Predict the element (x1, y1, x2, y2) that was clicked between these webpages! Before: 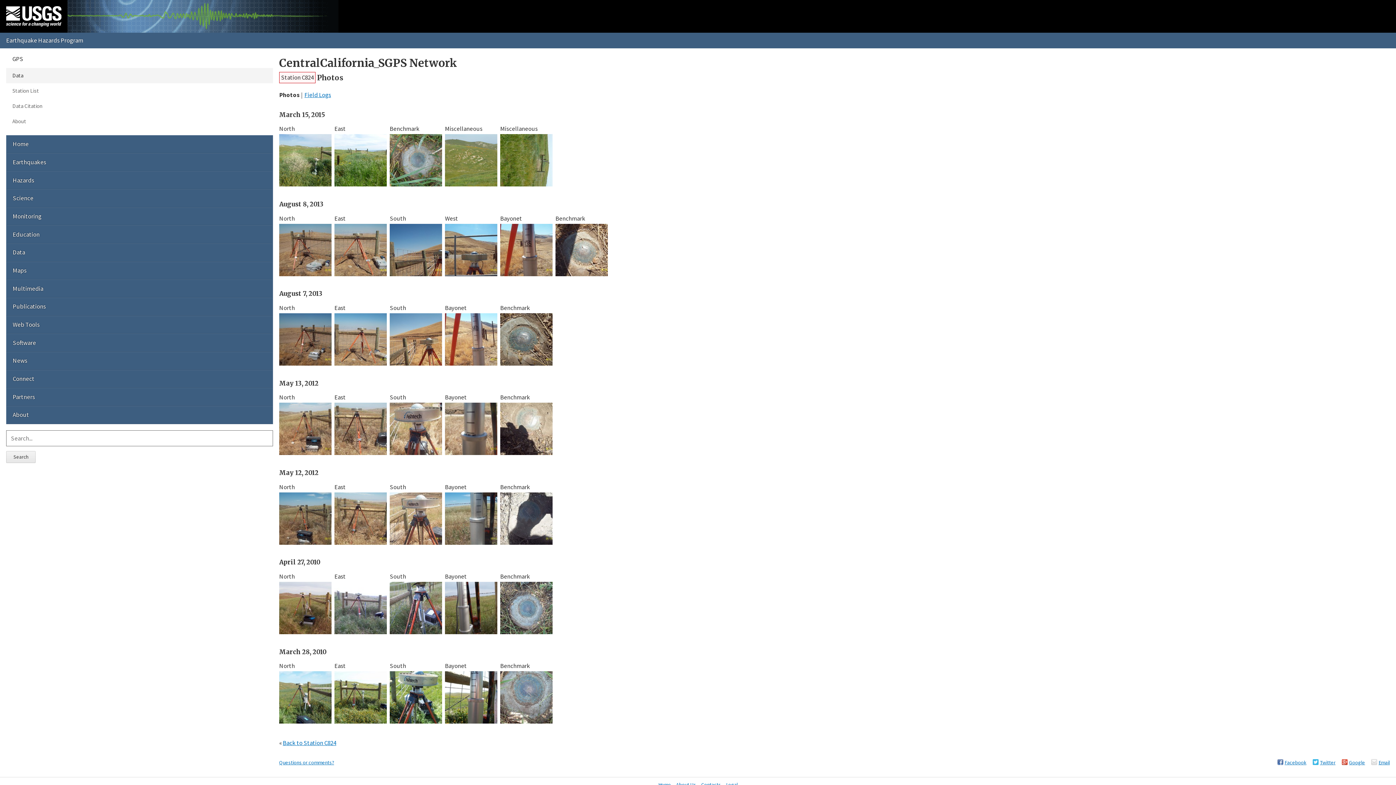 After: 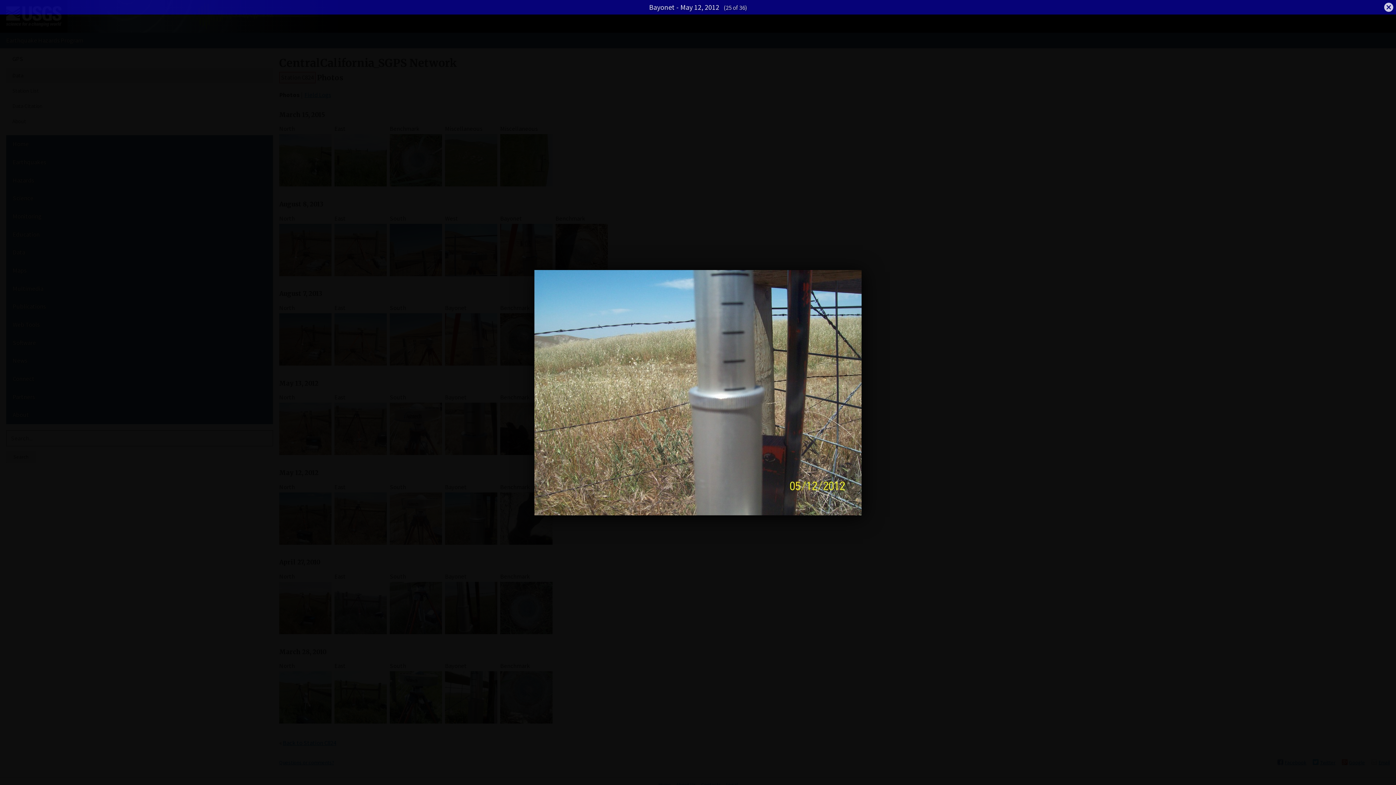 Action: bbox: (445, 538, 497, 546)